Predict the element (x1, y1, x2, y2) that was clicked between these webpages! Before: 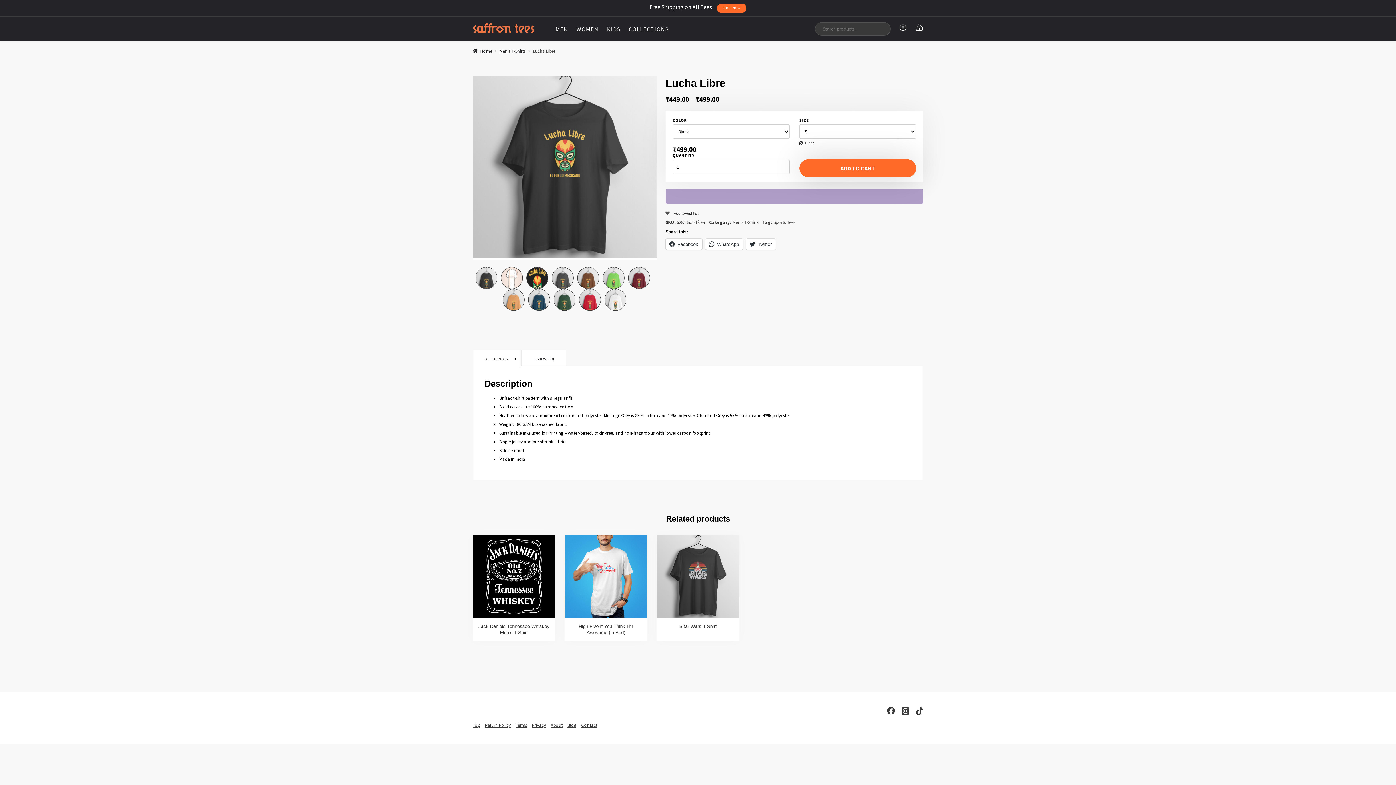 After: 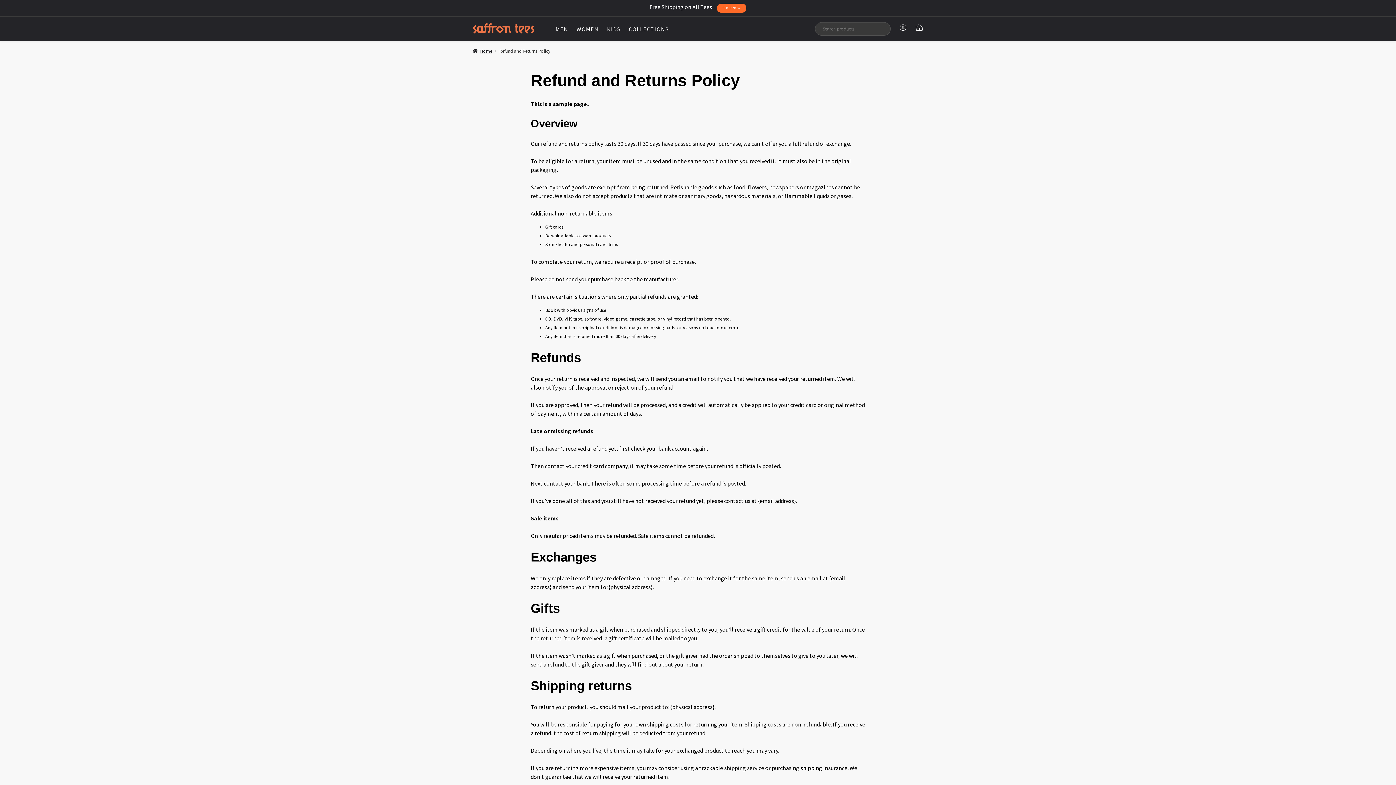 Action: label: Return Policy bbox: (485, 722, 510, 728)